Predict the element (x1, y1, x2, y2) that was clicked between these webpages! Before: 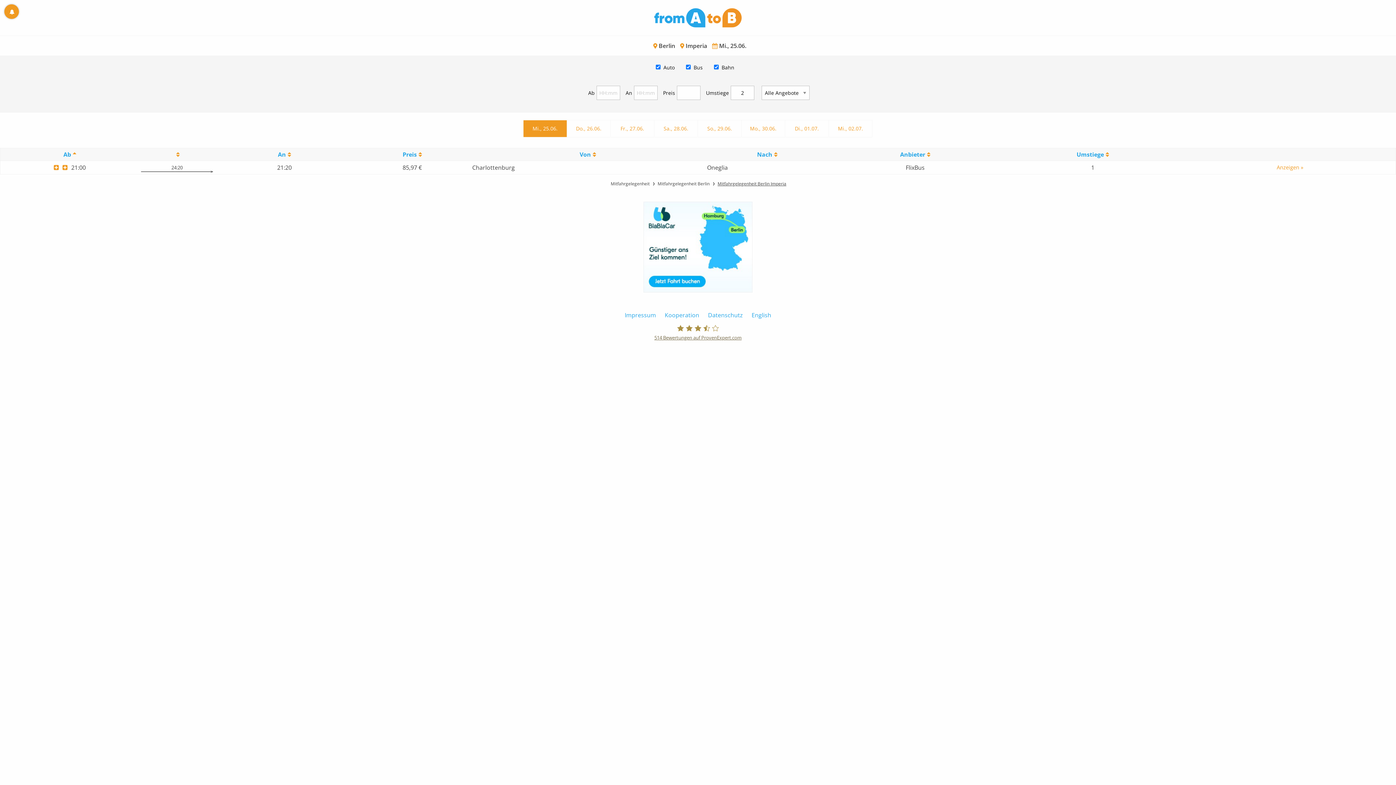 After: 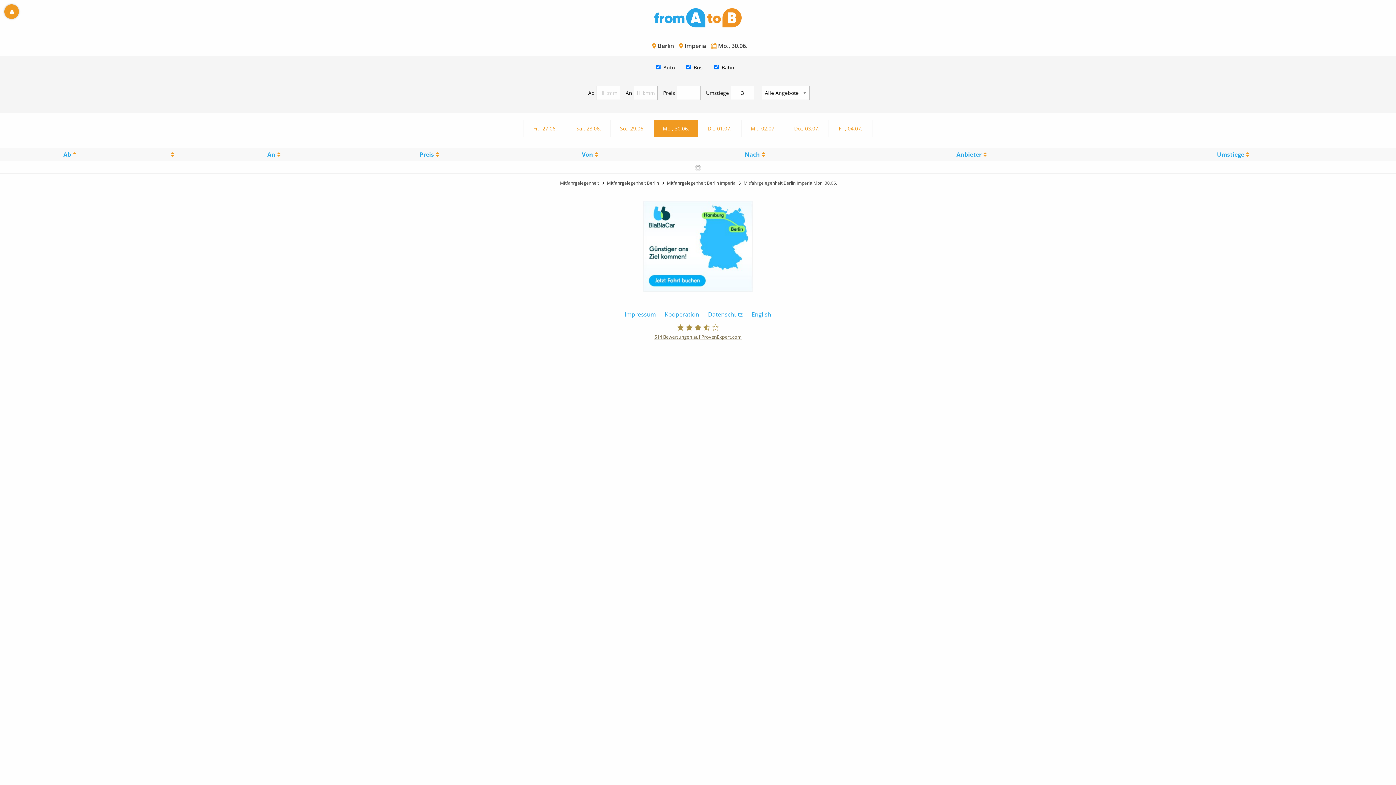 Action: bbox: (741, 120, 785, 137) label: Mo., 30.06.